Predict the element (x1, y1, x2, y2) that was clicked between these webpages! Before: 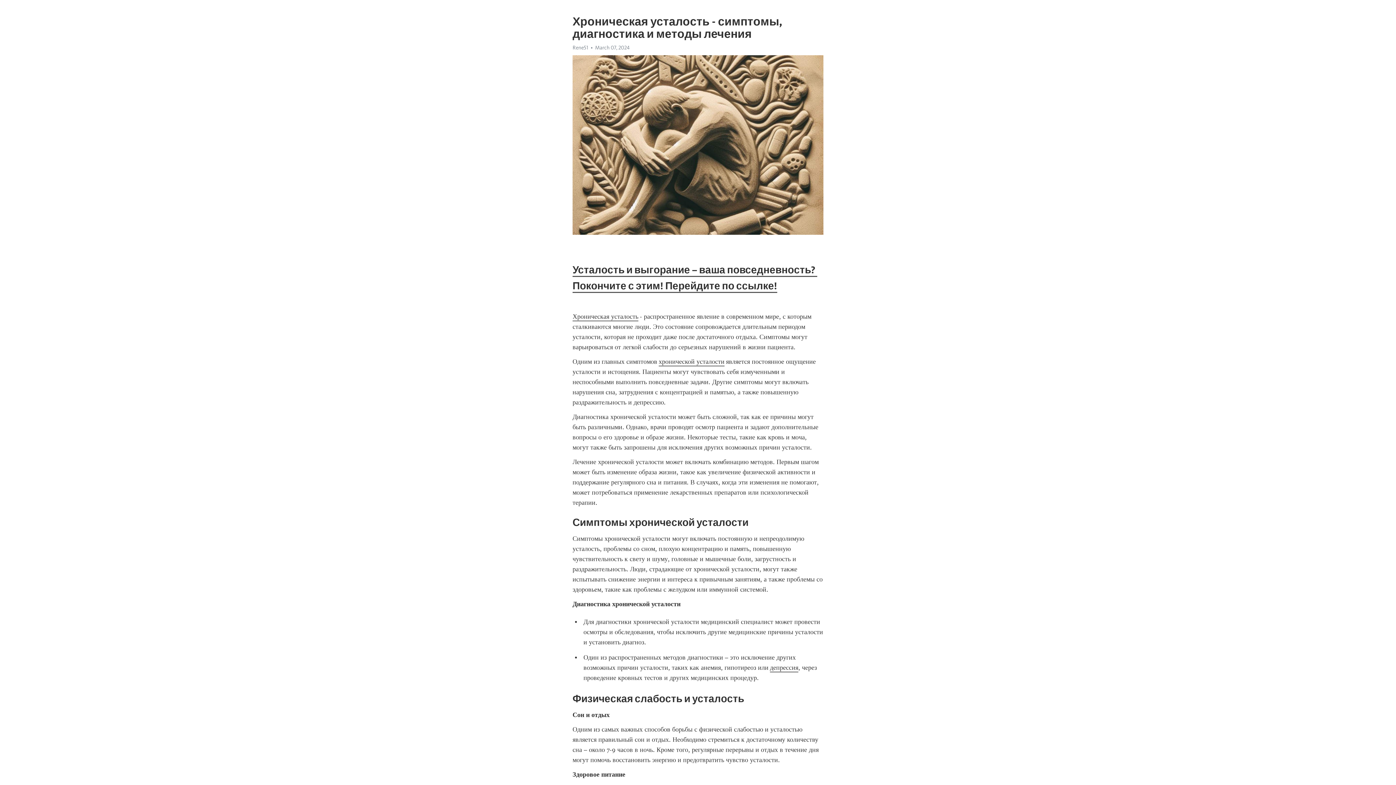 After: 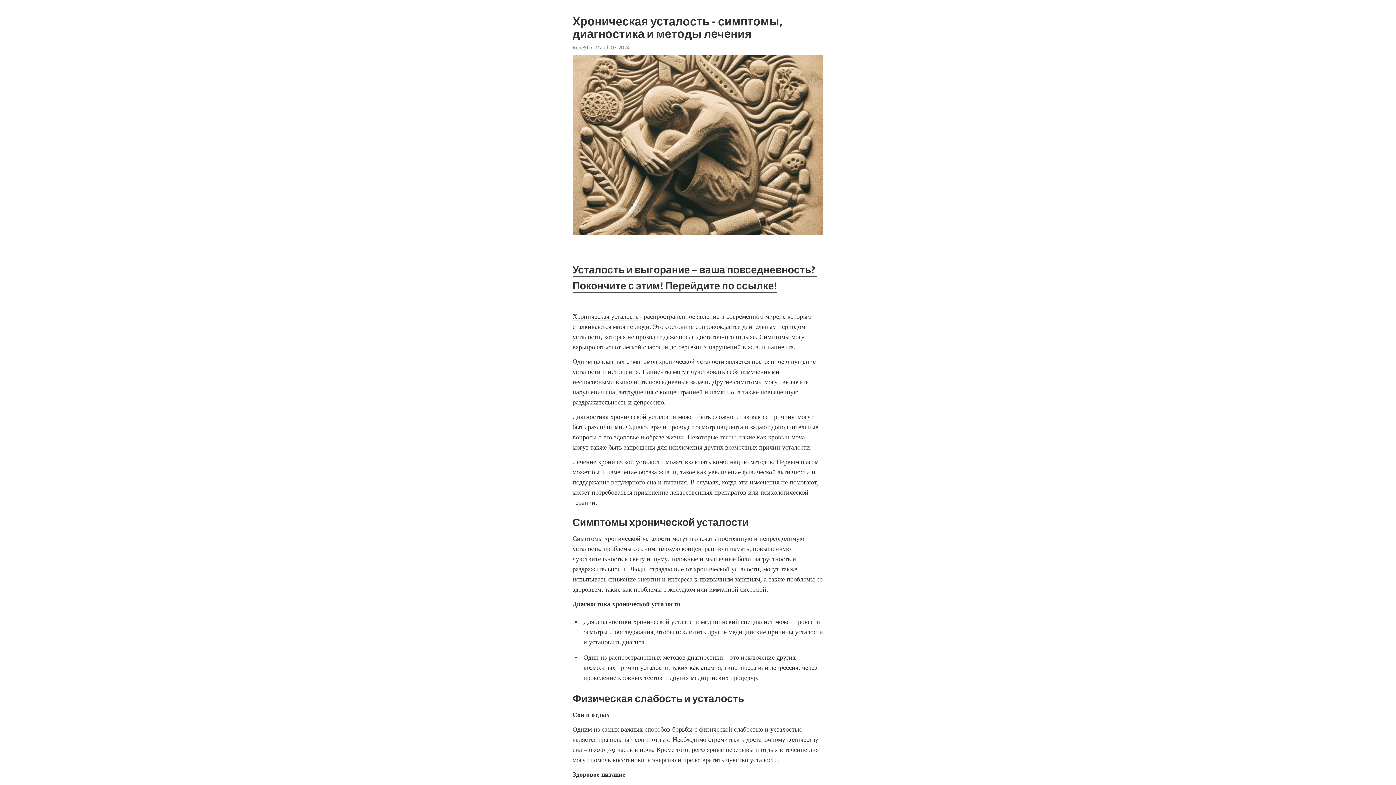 Action: bbox: (572, 44, 588, 50) label: Rene51